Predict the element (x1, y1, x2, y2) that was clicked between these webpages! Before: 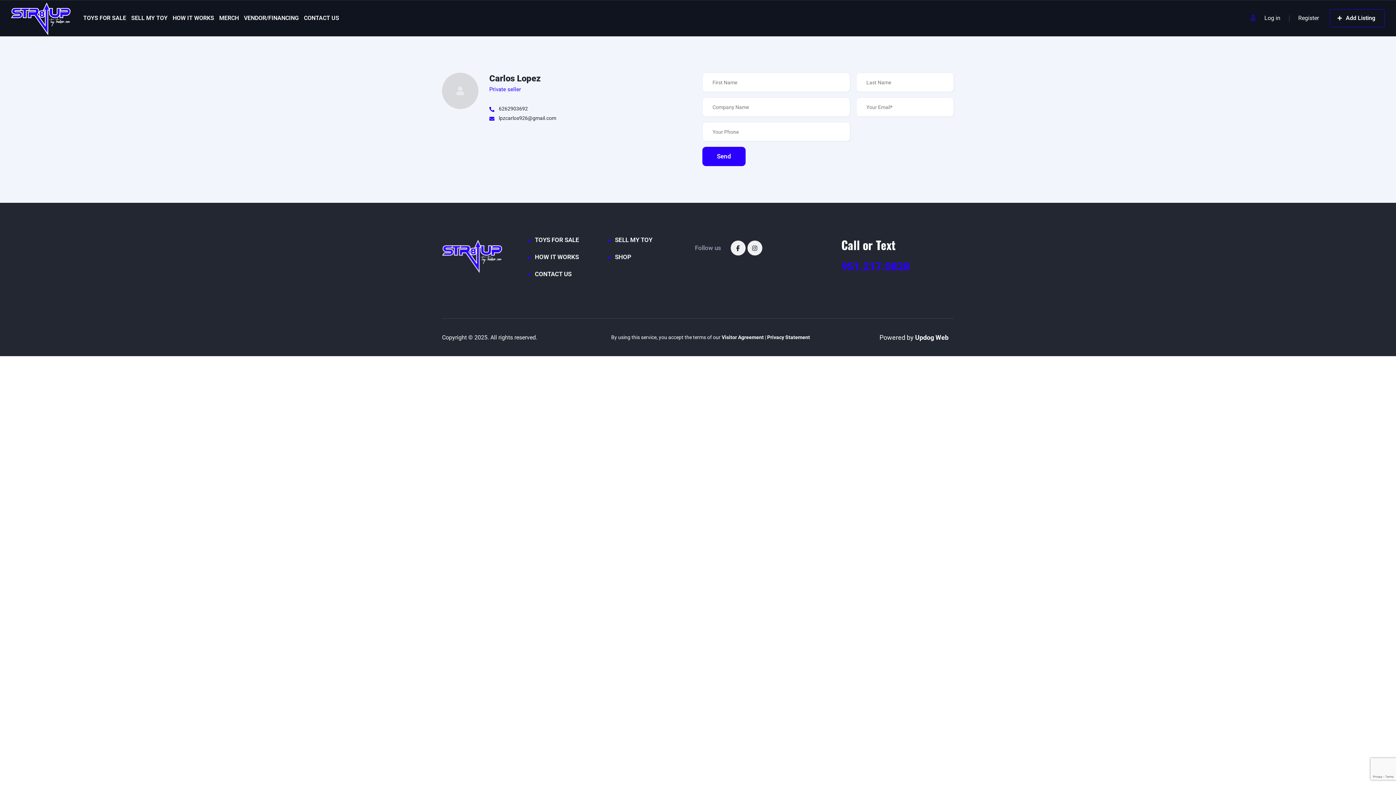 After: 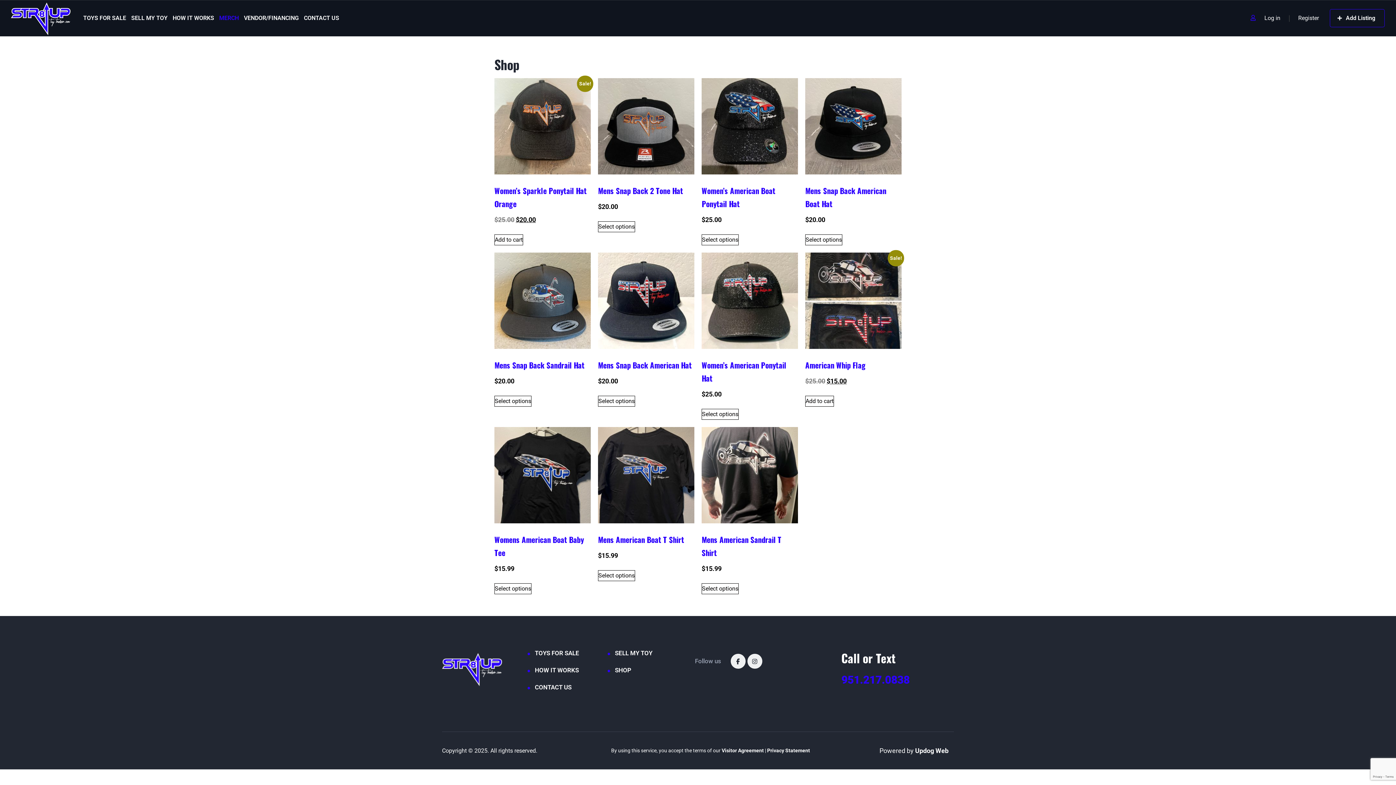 Action: label: MERCH bbox: (219, 5, 238, 30)